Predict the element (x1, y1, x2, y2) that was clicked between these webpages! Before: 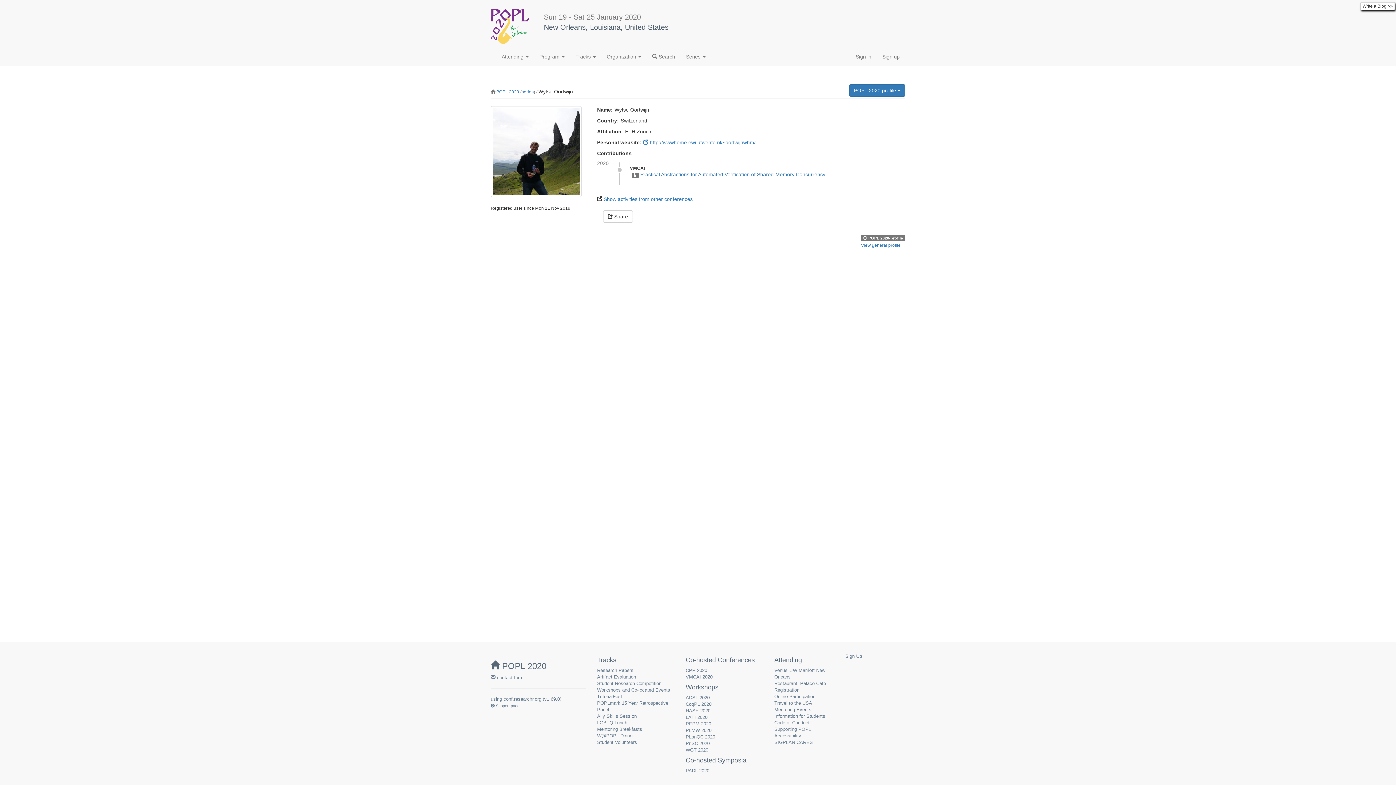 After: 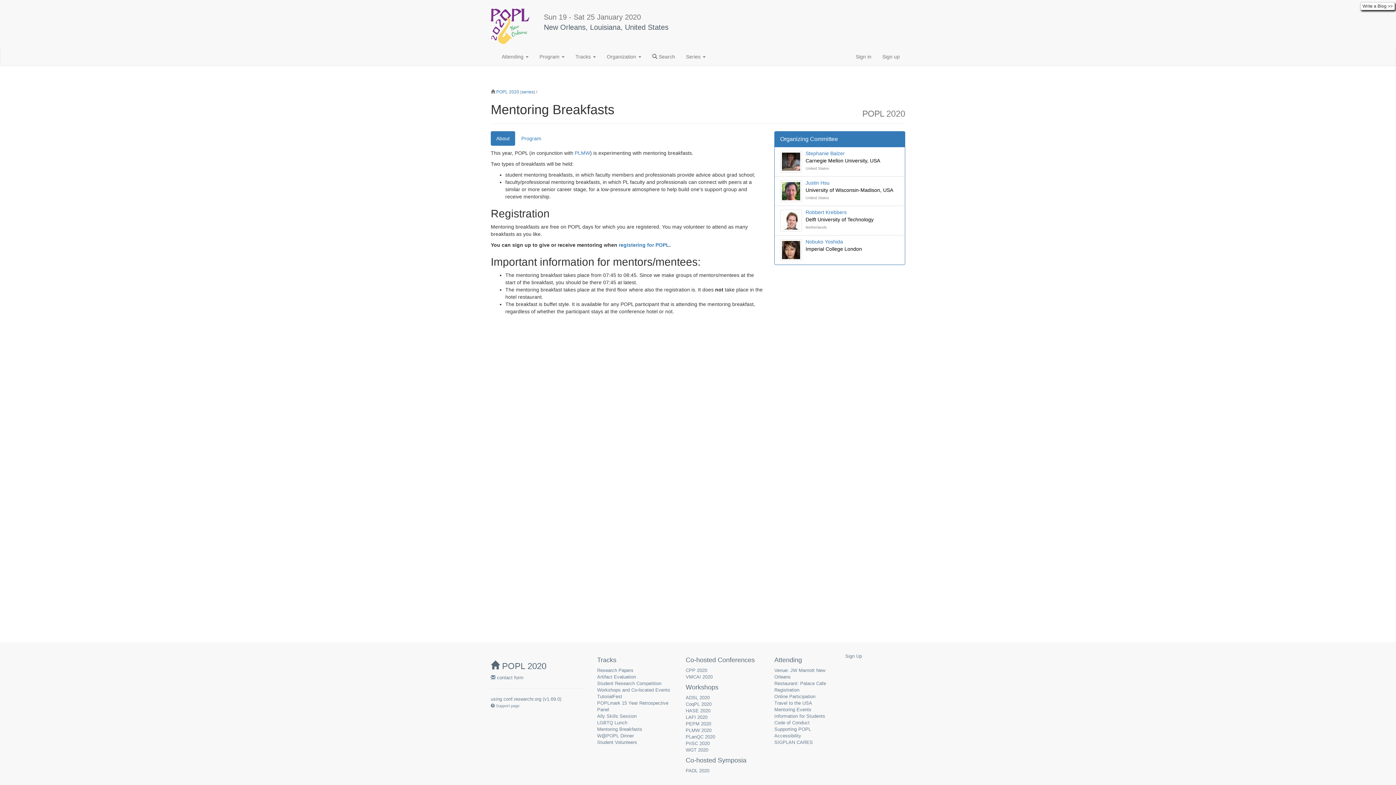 Action: label: Mentoring Breakfasts bbox: (597, 726, 642, 732)